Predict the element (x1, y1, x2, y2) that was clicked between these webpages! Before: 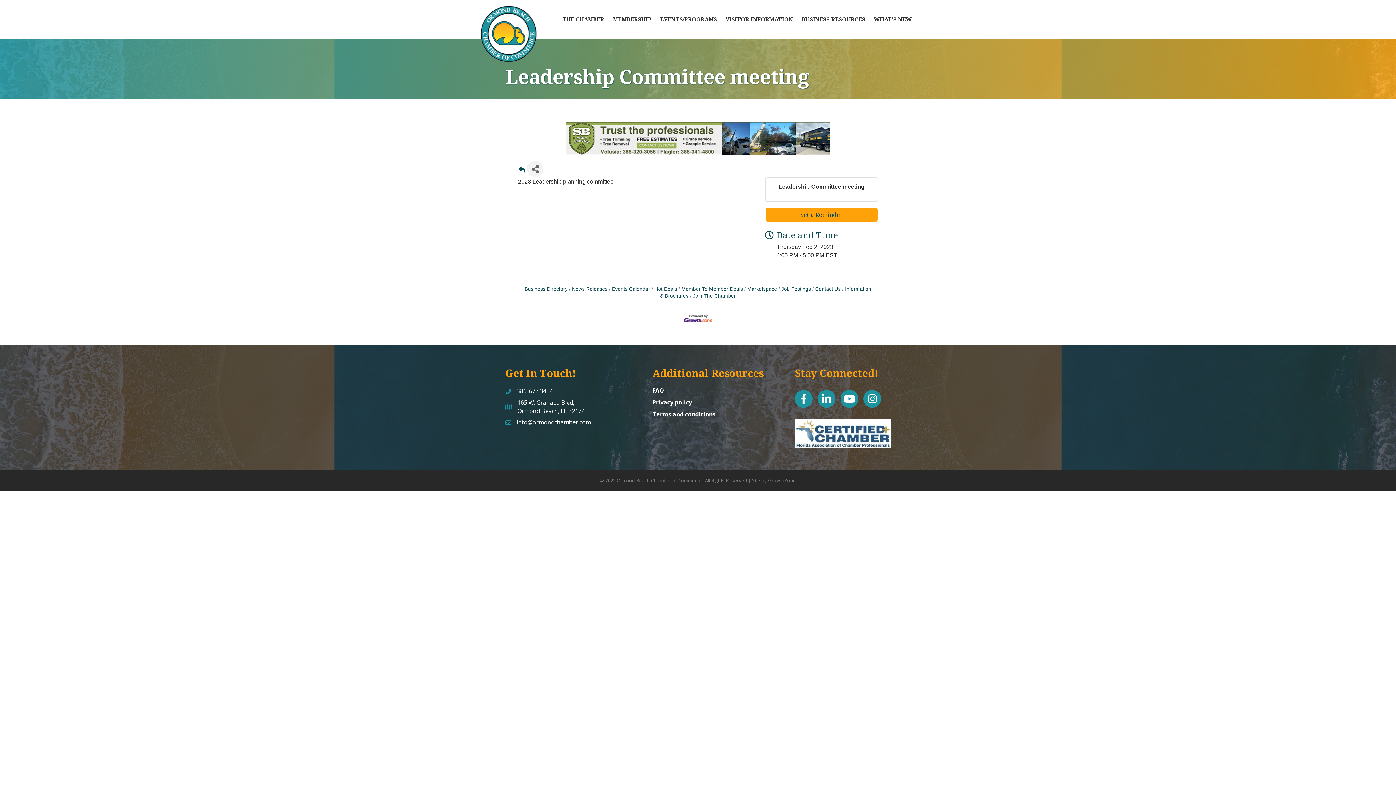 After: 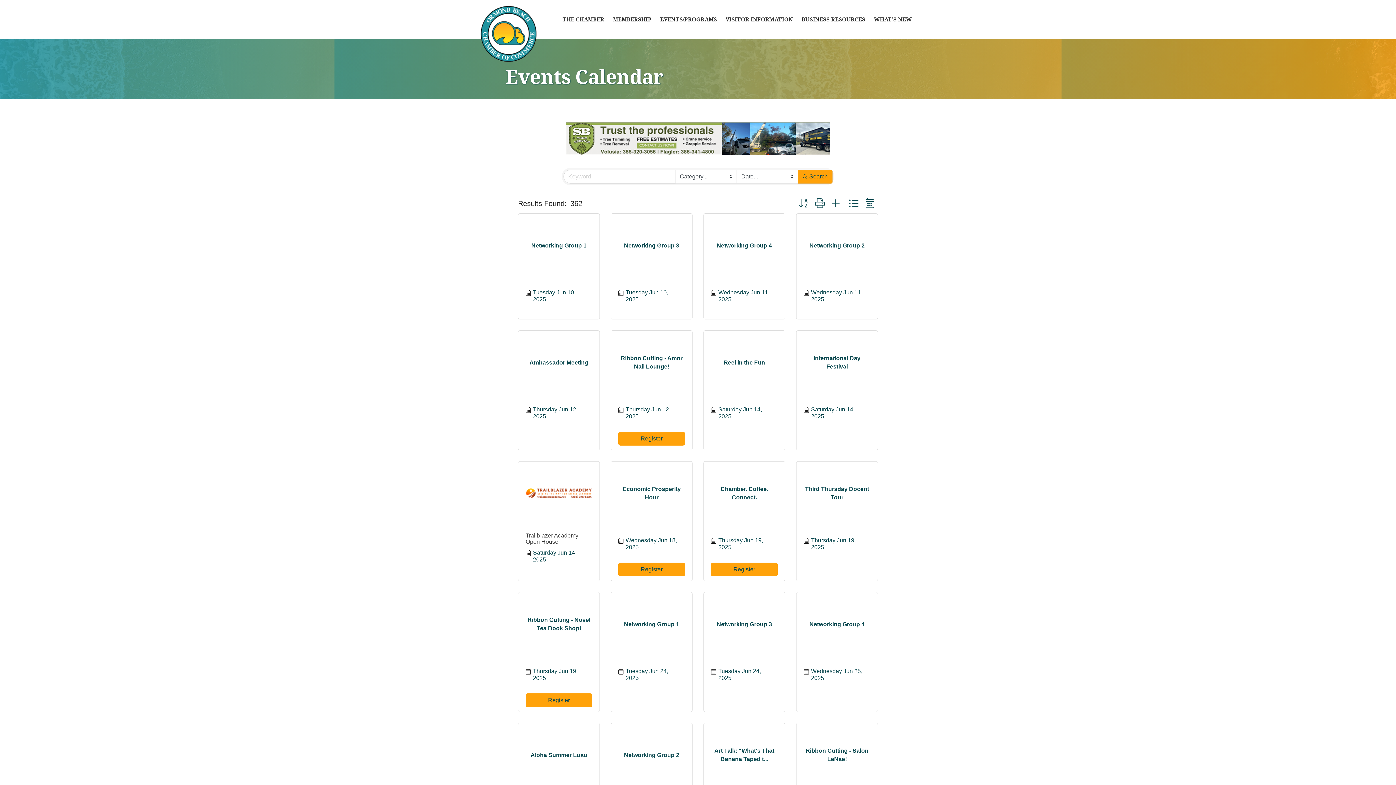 Action: bbox: (609, 286, 650, 292) label: Events Calendar